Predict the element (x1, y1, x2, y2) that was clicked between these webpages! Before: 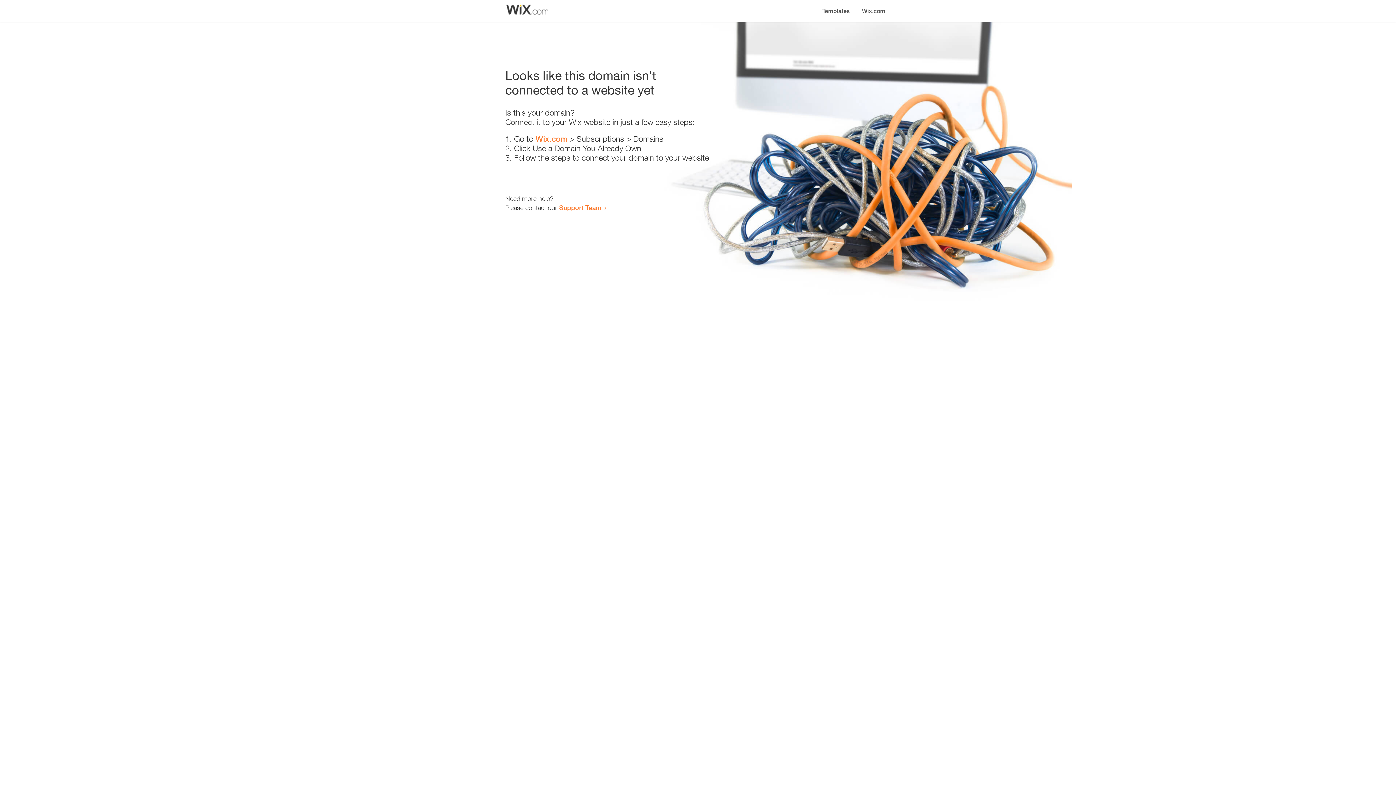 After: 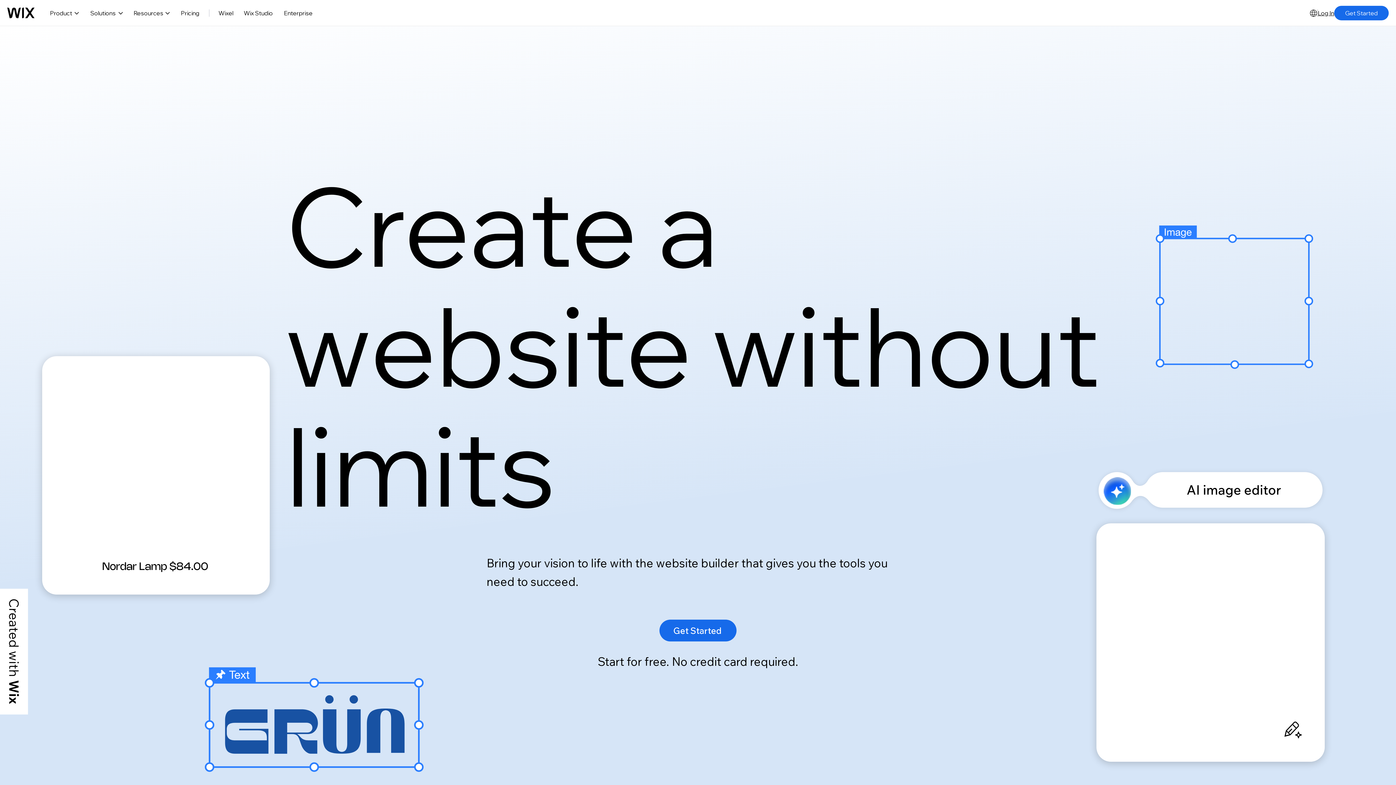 Action: label: Wix.com bbox: (856, 0, 890, 14)